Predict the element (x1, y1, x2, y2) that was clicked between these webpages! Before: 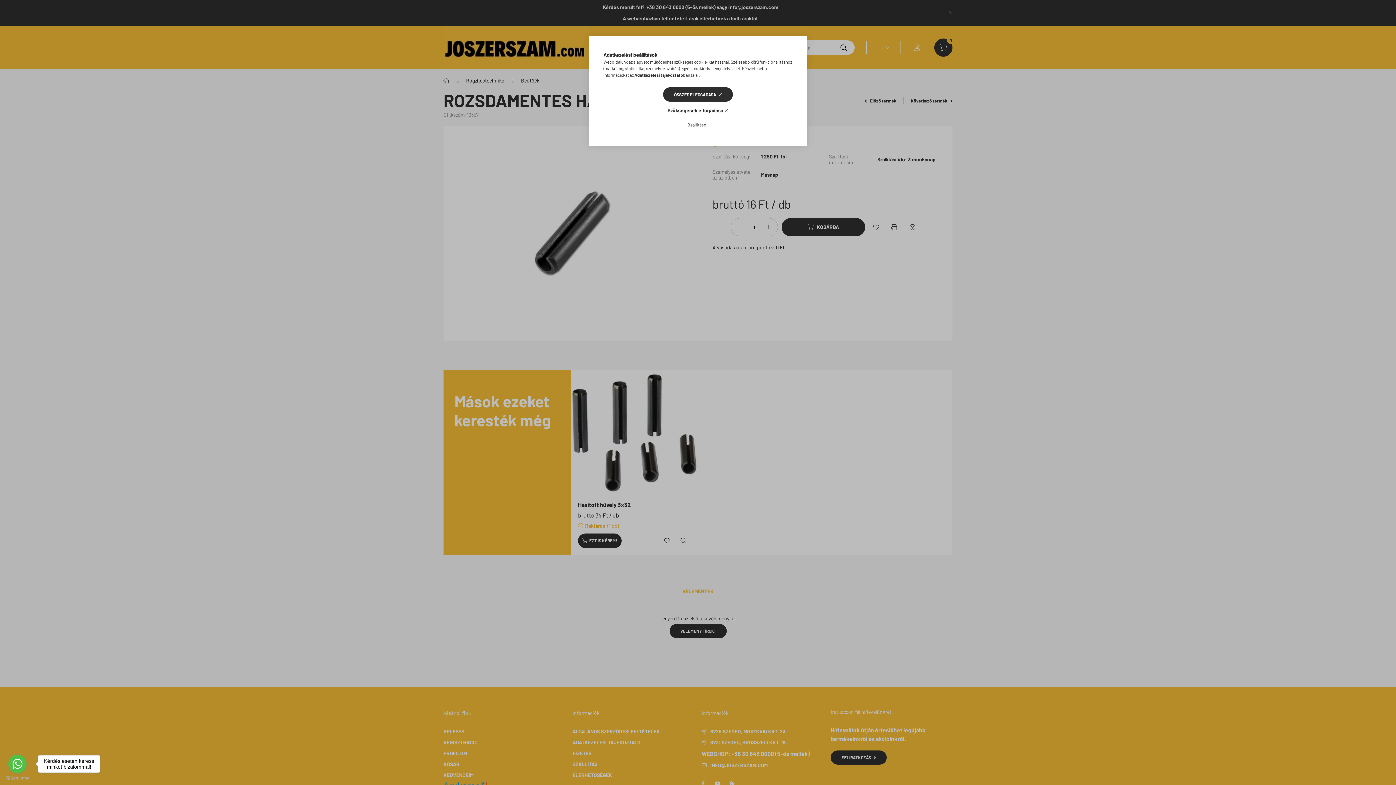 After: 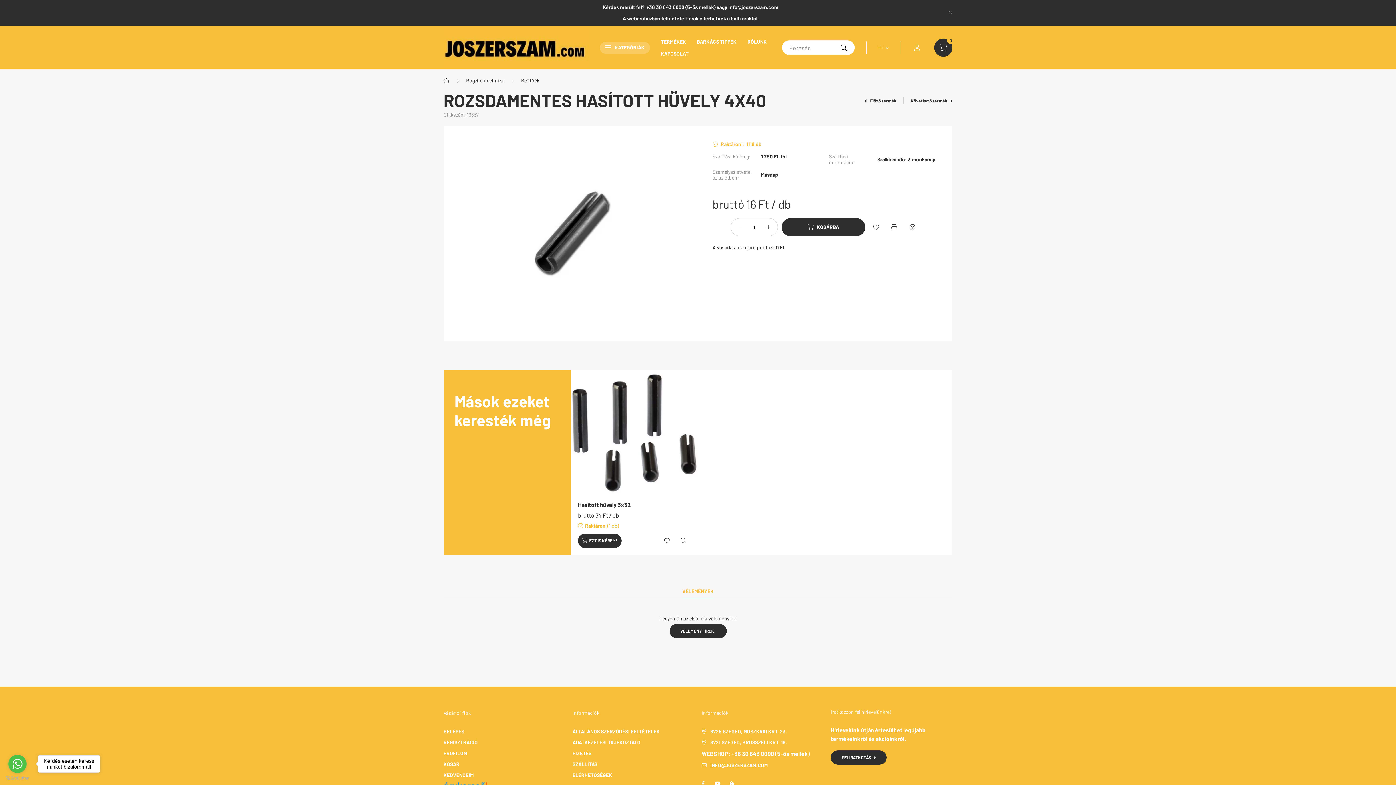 Action: label: ÖSSZES ELFOGADÁSA bbox: (663, 87, 733, 101)